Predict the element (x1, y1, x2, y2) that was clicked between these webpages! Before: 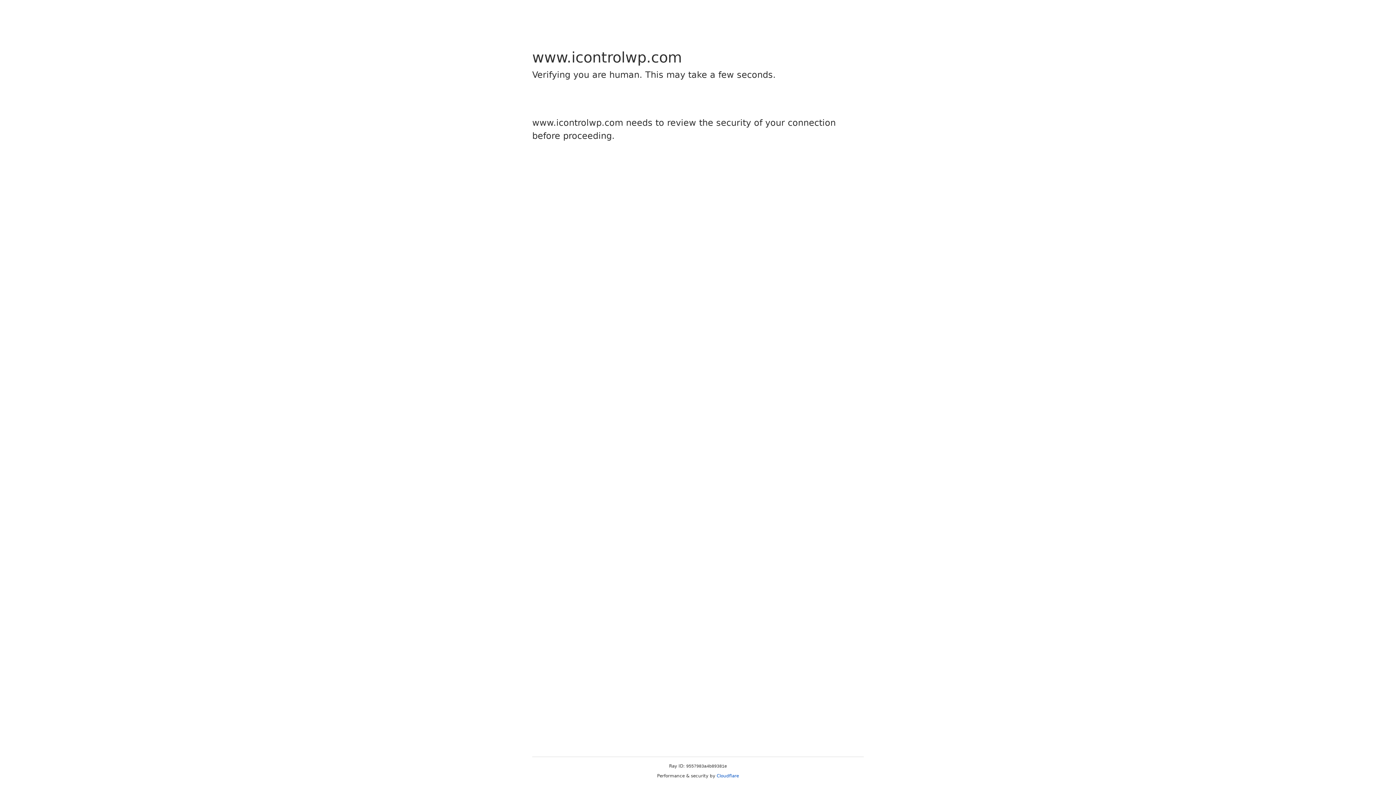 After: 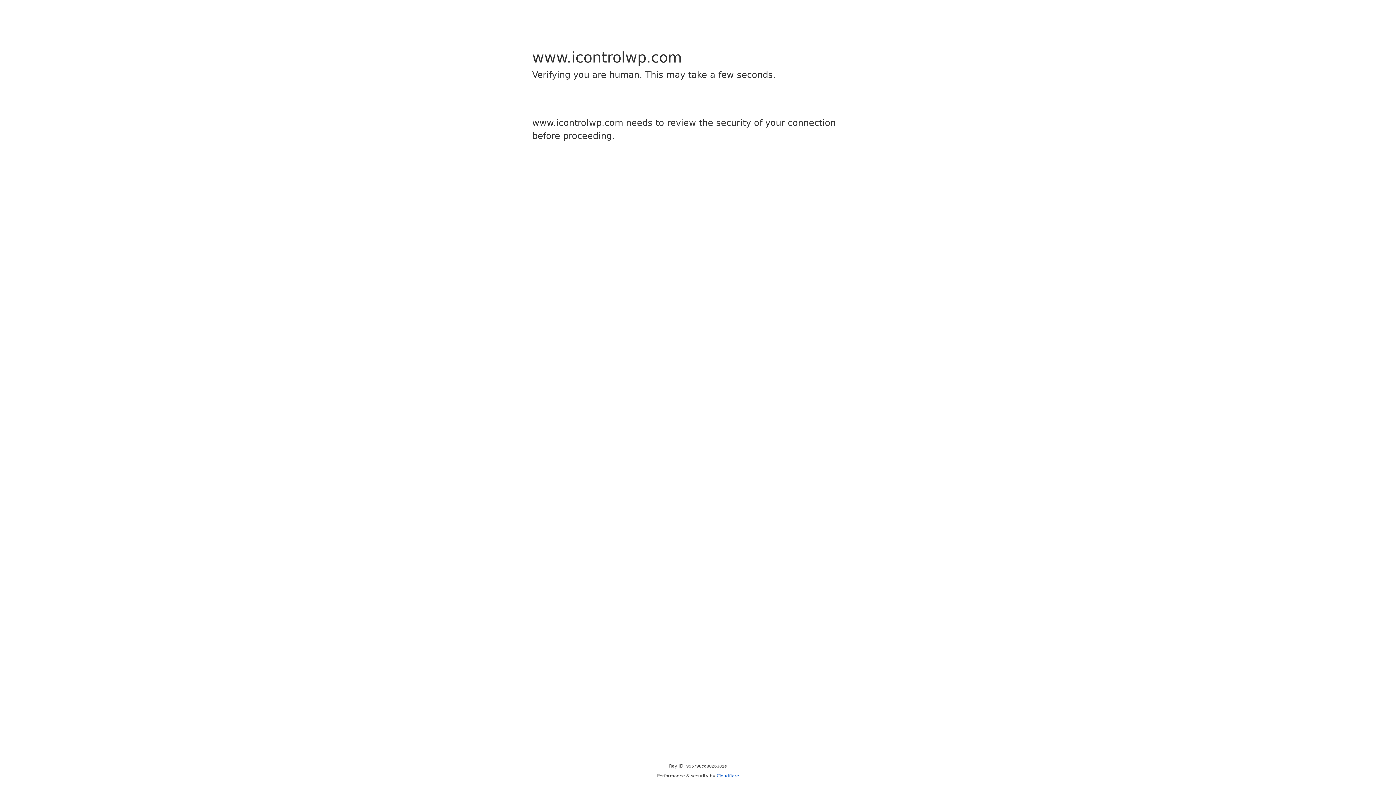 Action: bbox: (716, 773, 739, 778) label: Cloudflare